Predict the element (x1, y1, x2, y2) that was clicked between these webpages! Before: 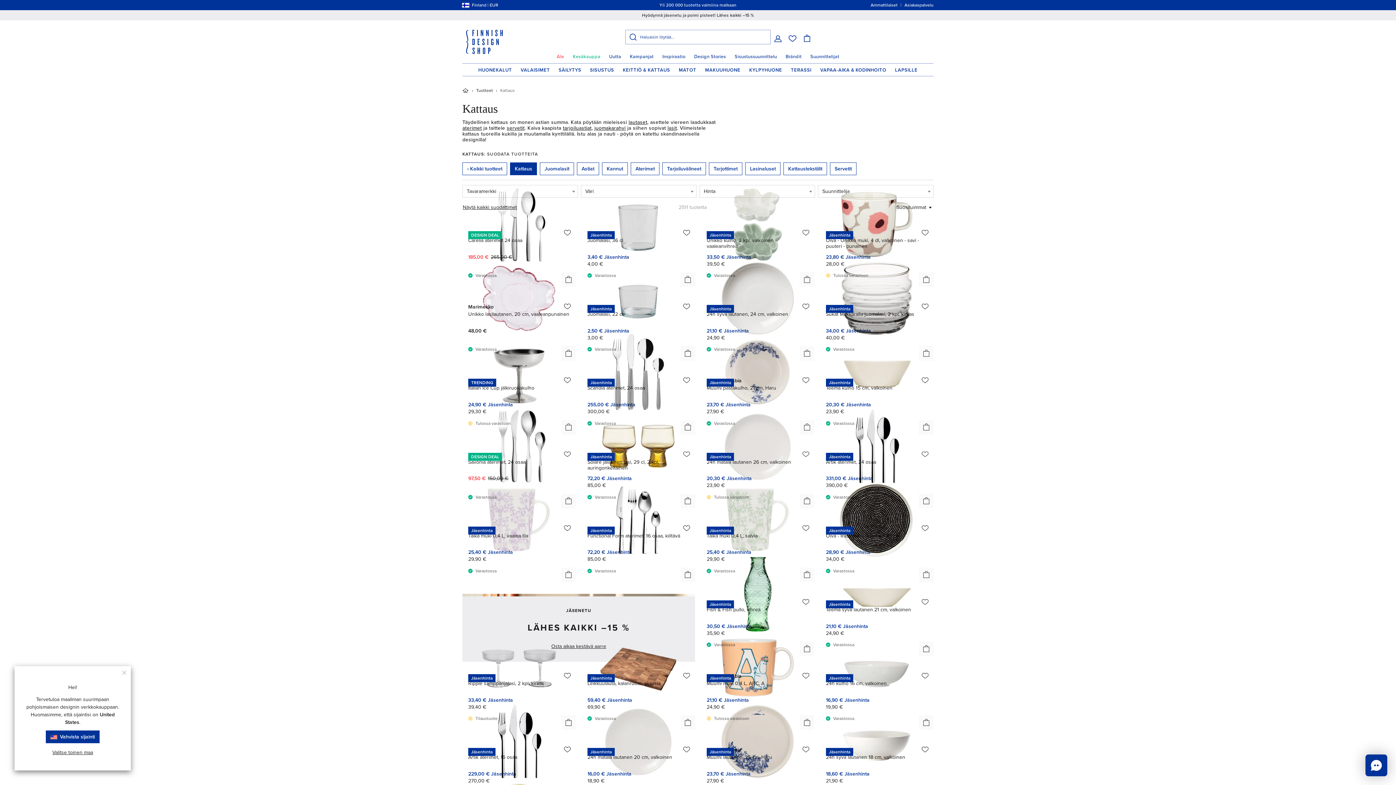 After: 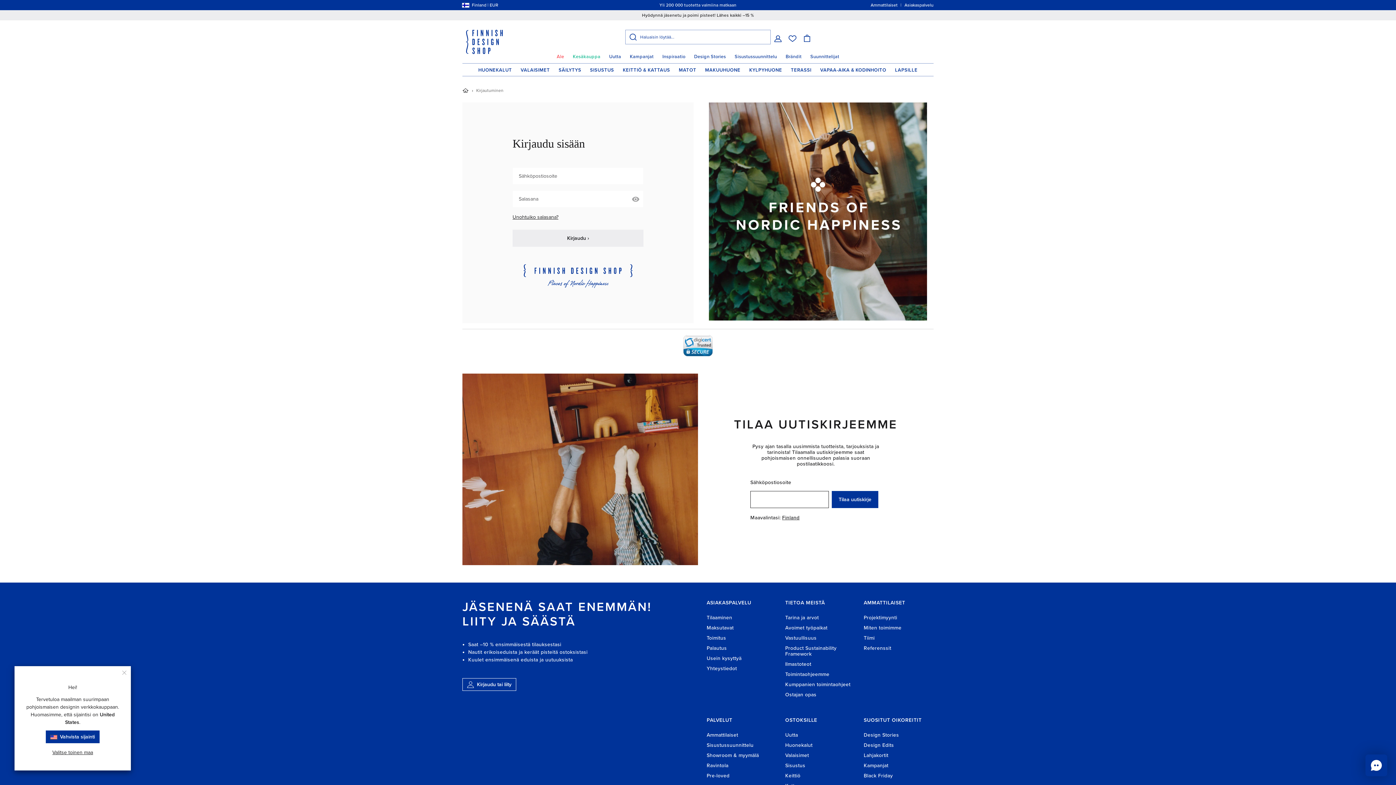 Action: bbox: (770, 34, 785, 42)